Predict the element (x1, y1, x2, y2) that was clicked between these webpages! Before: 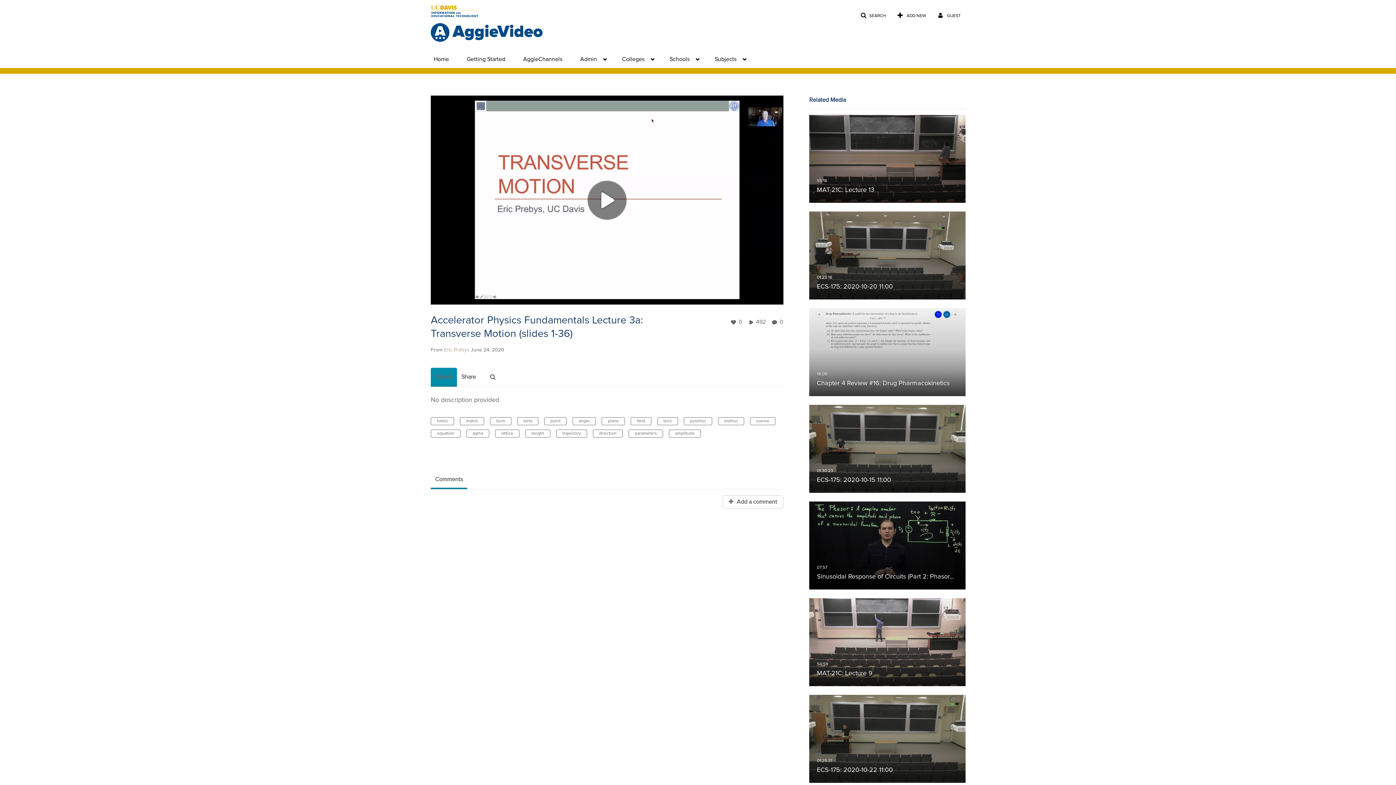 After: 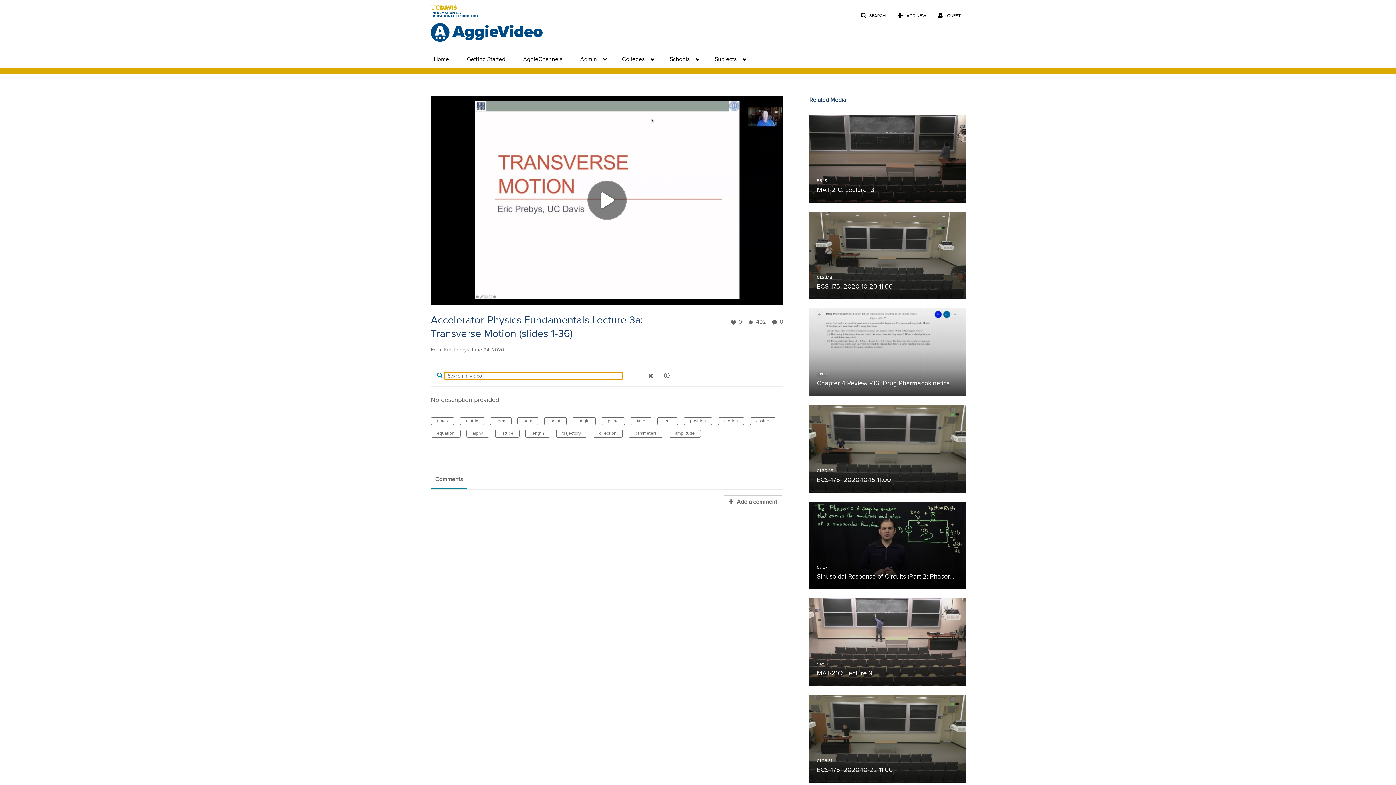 Action: bbox: (484, 372, 500, 382)